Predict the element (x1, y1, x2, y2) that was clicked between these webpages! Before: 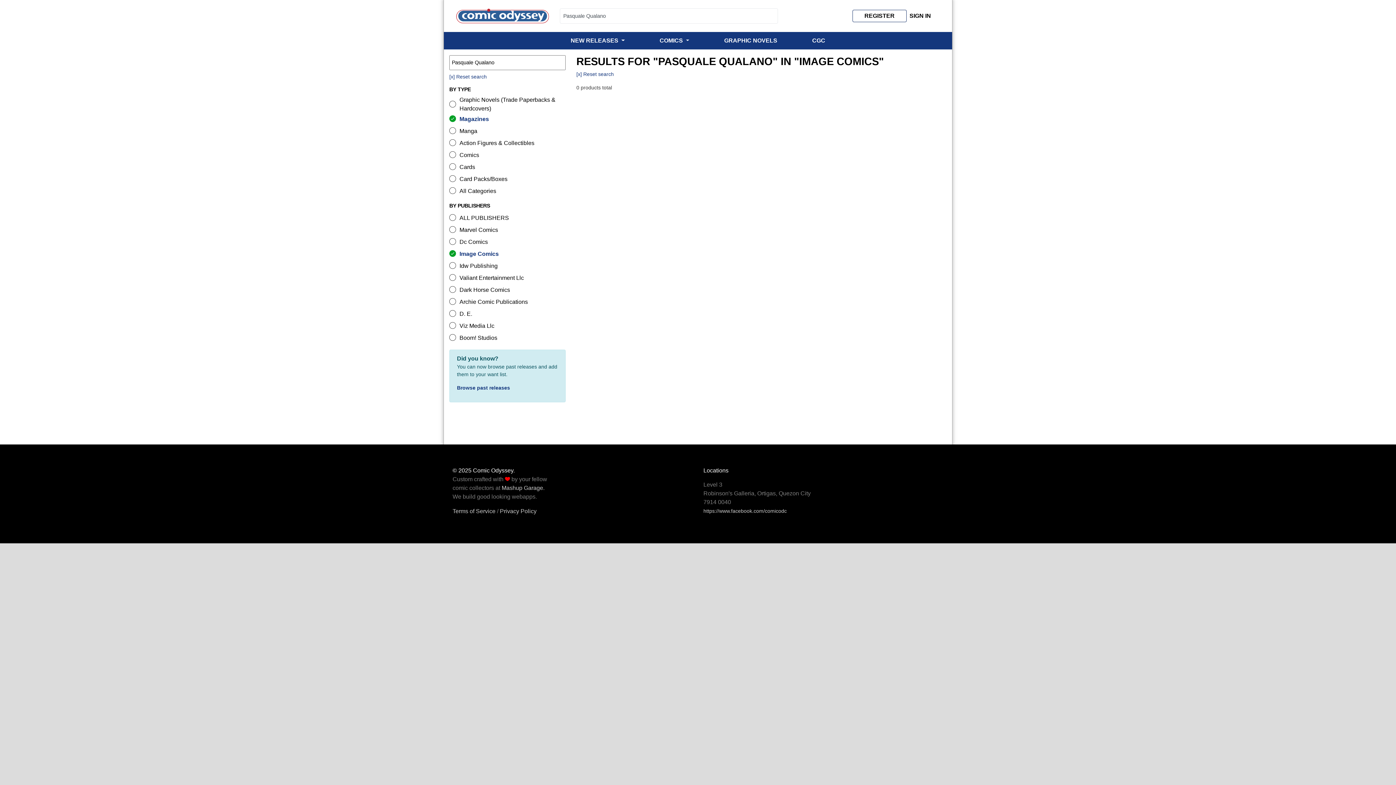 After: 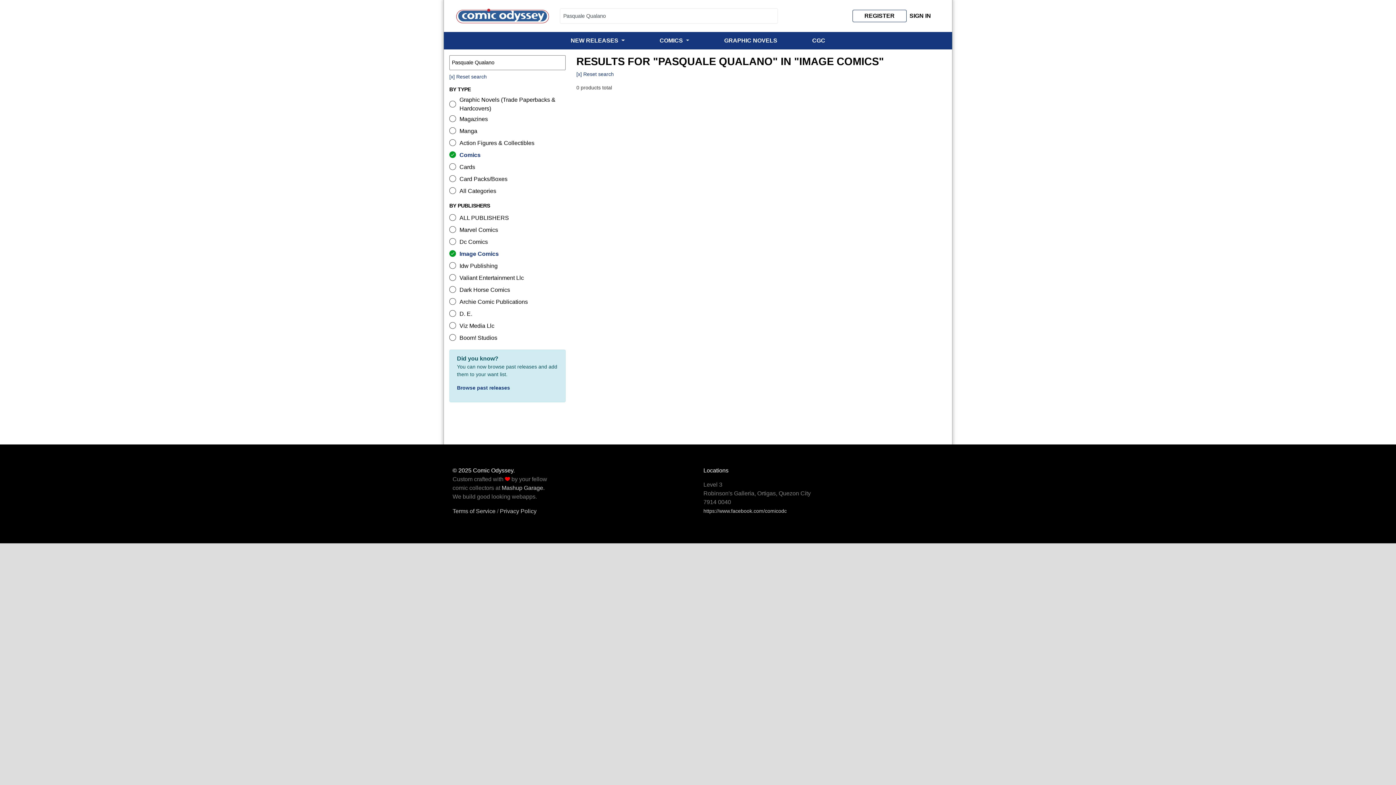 Action: bbox: (449, 149, 565, 161) label: Comics